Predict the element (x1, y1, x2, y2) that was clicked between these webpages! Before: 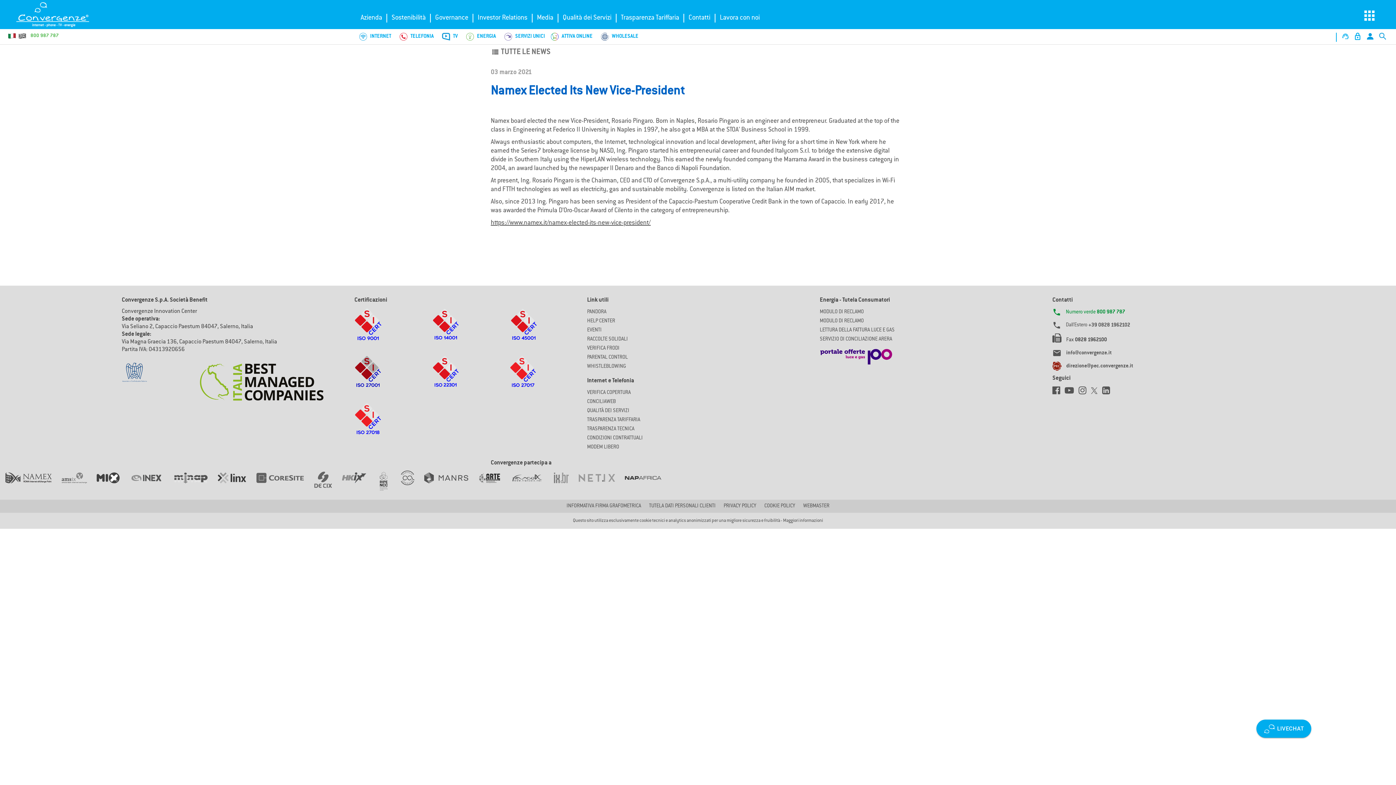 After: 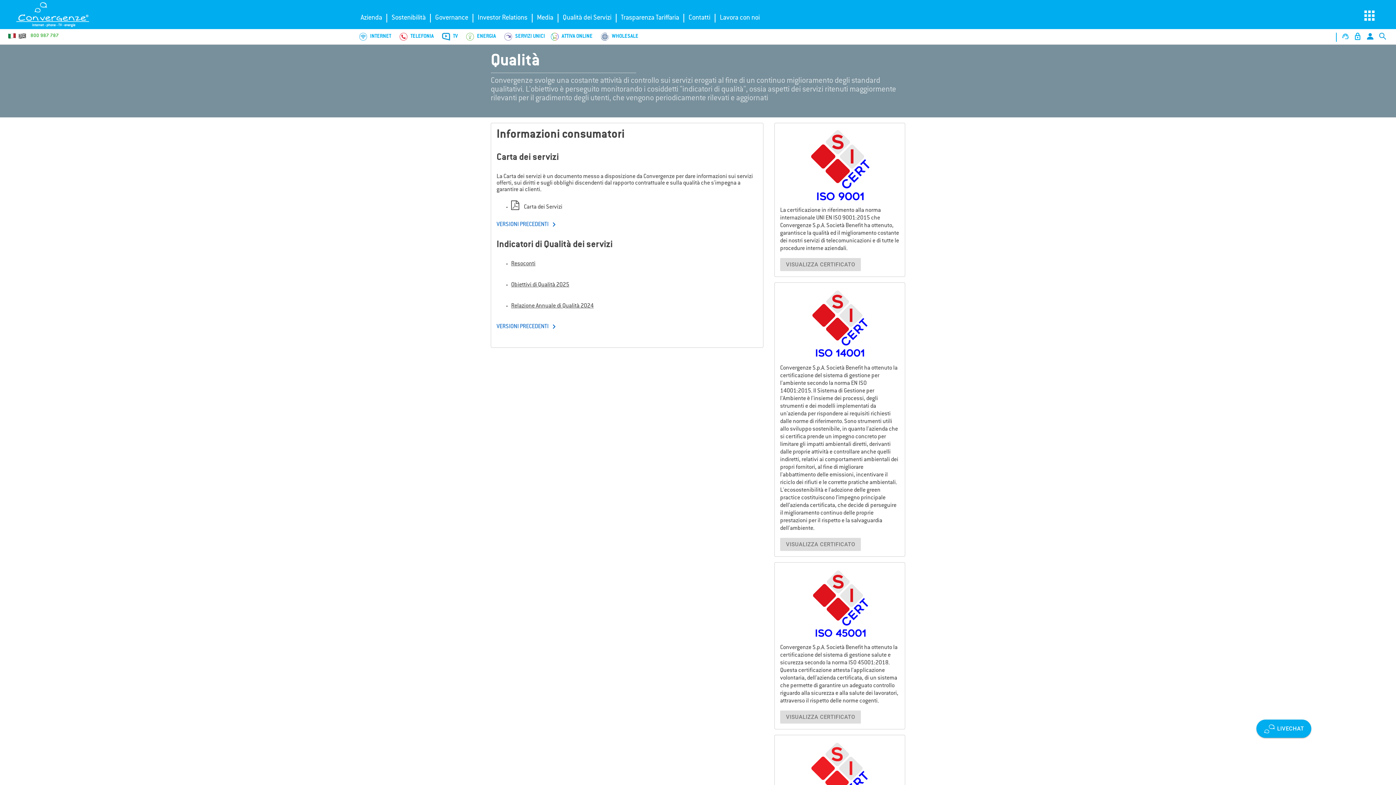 Action: bbox: (354, 424, 381, 428)